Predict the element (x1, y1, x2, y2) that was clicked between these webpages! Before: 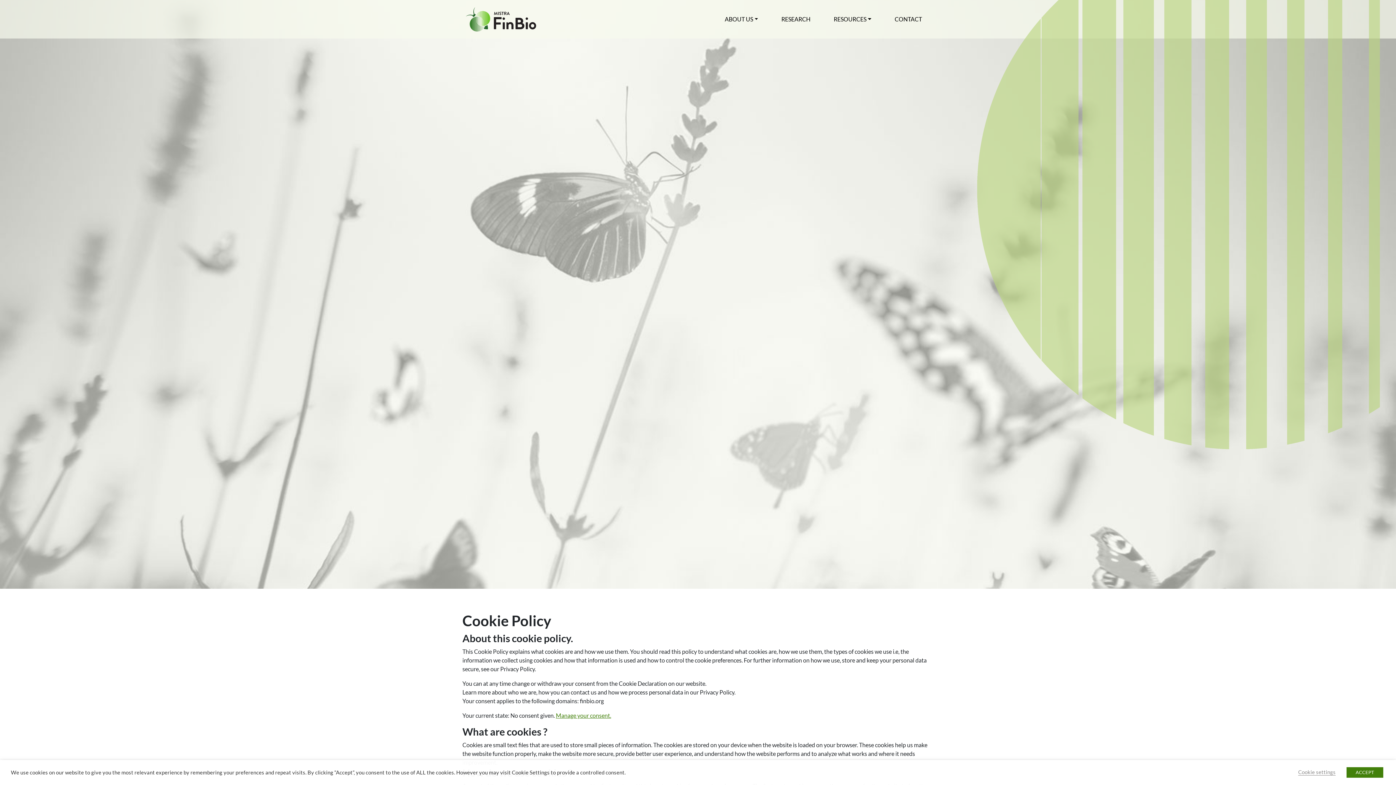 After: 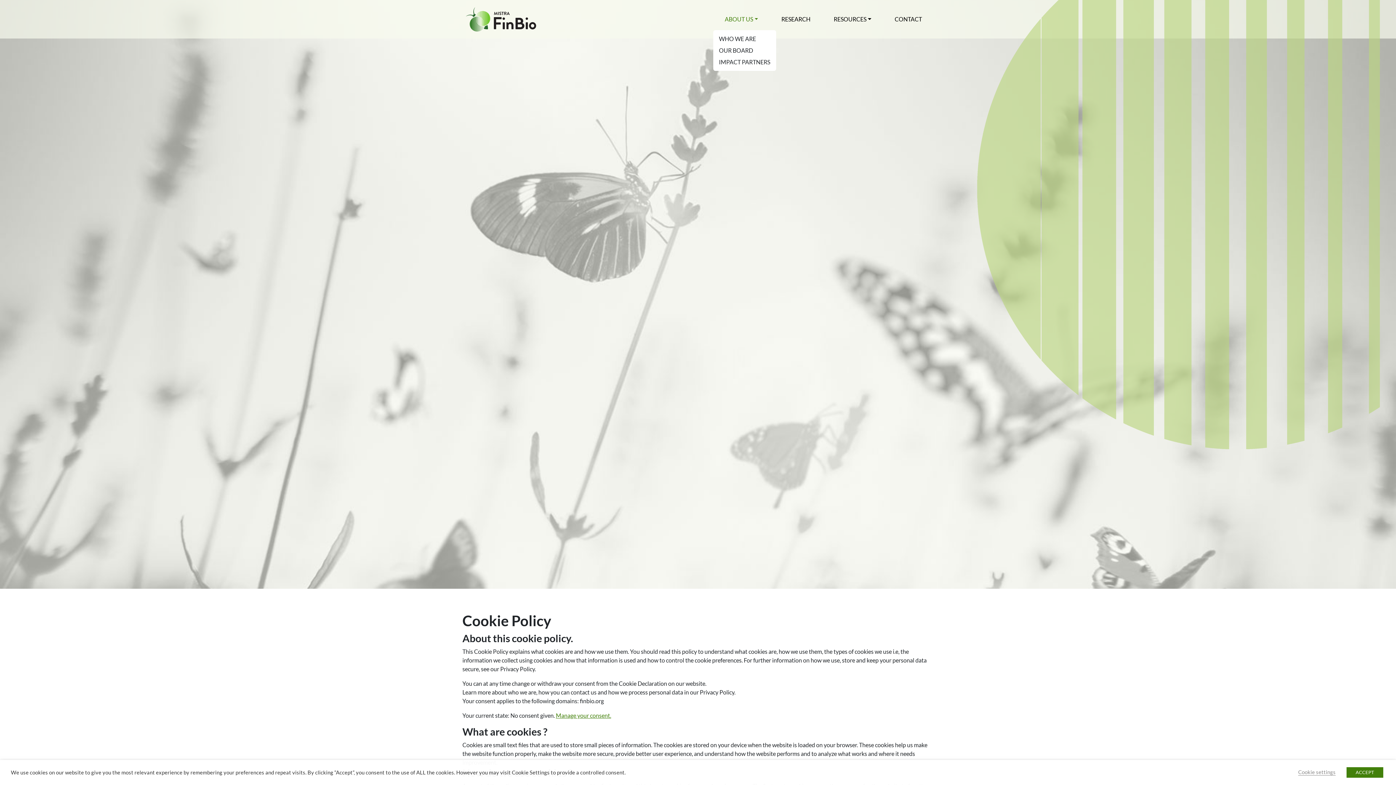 Action: bbox: (722, 11, 761, 26) label: ABOUT US